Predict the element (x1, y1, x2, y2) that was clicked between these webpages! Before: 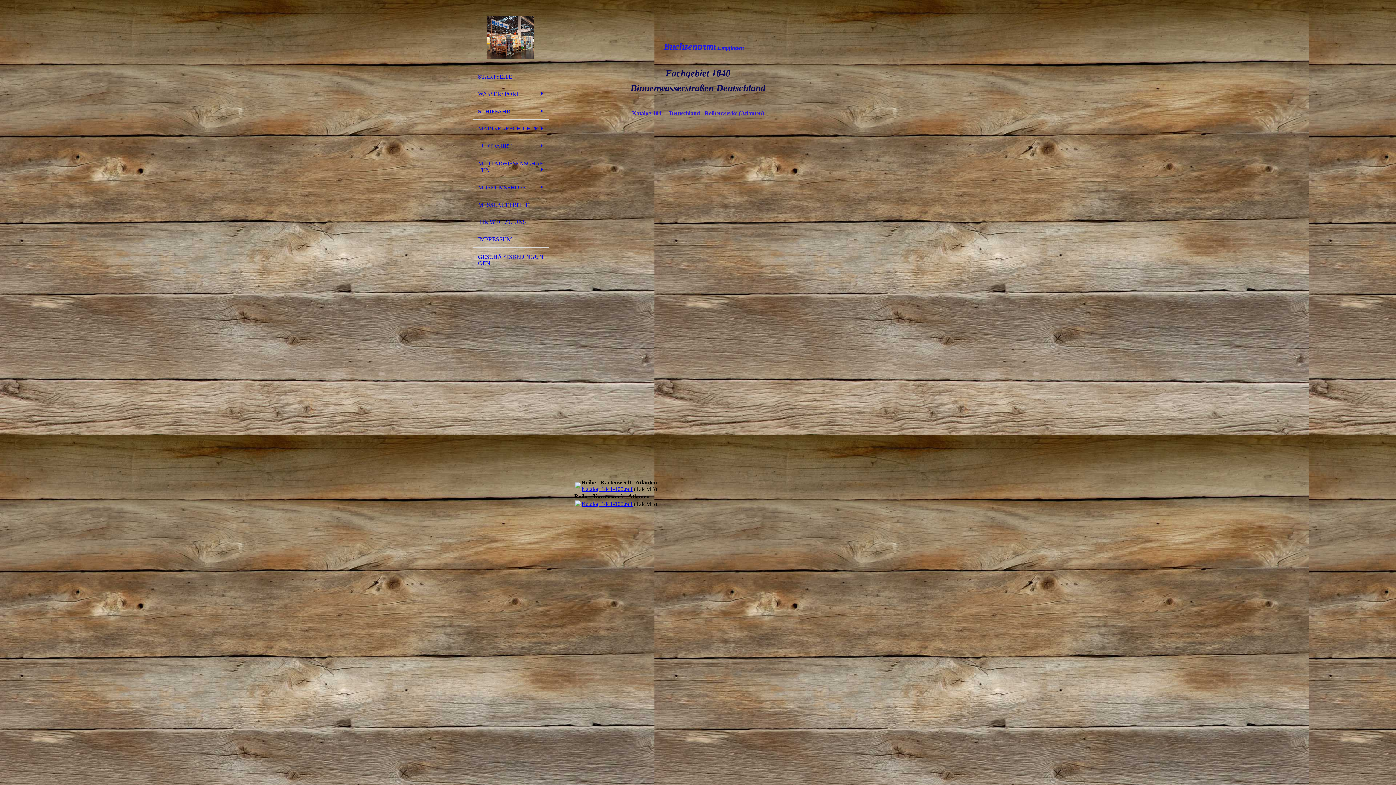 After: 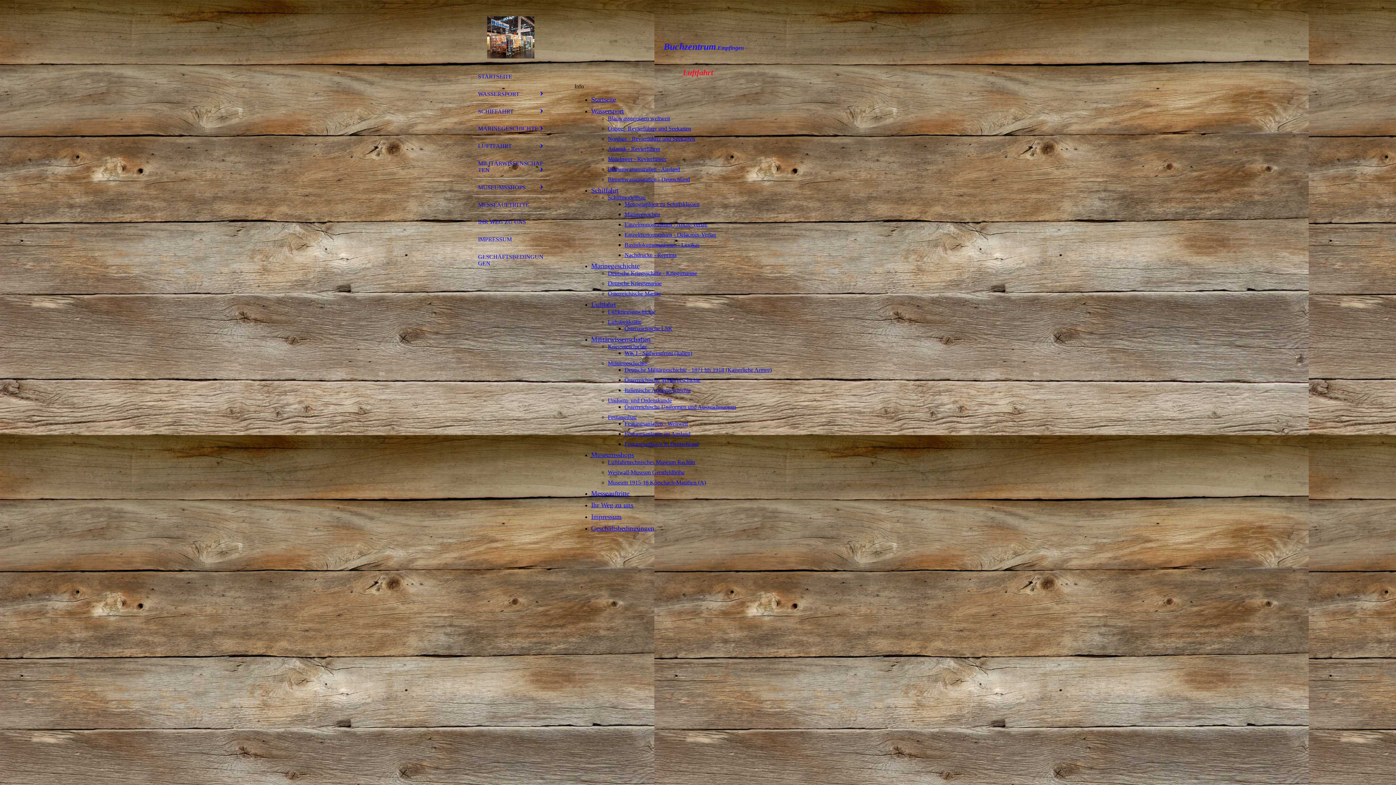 Action: bbox: (472, 137, 549, 154) label: LUFTFAHRT